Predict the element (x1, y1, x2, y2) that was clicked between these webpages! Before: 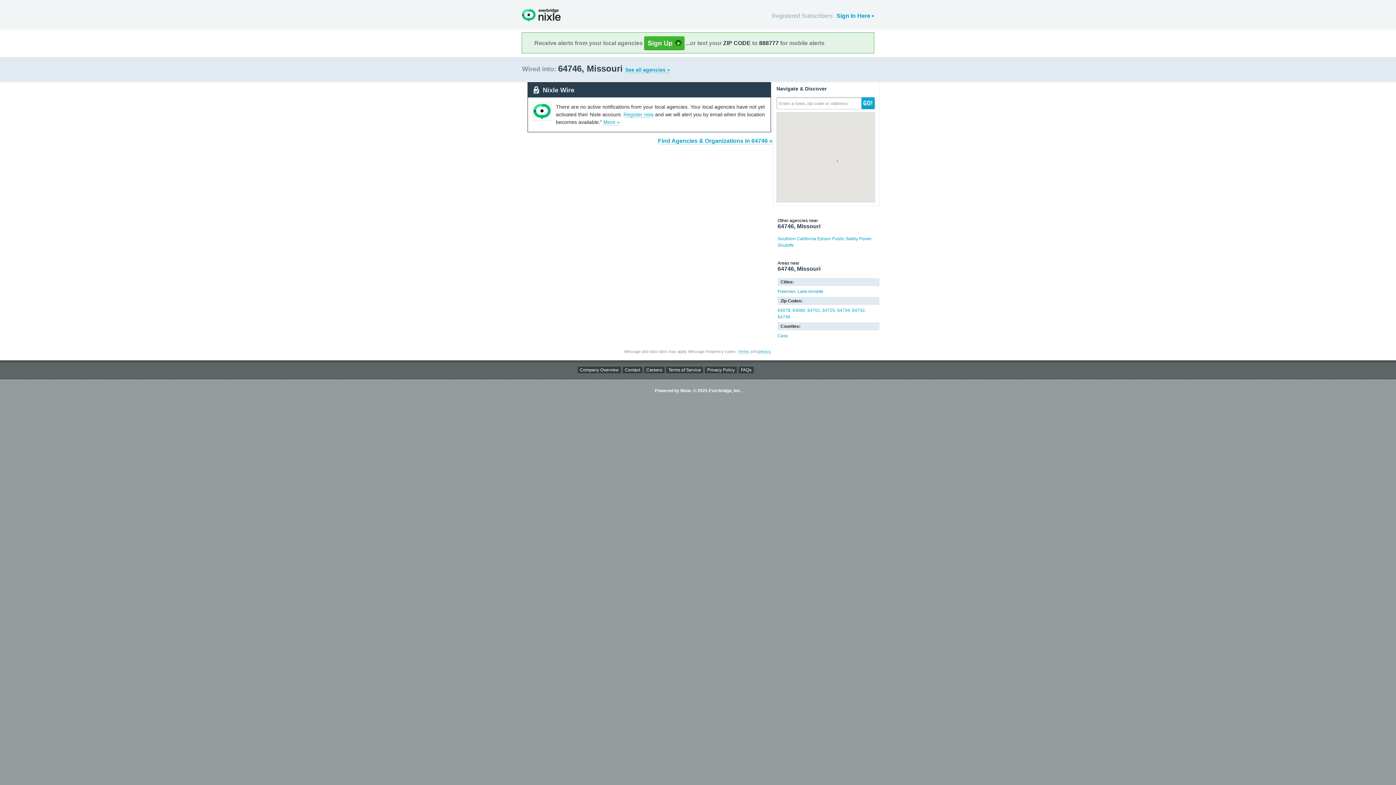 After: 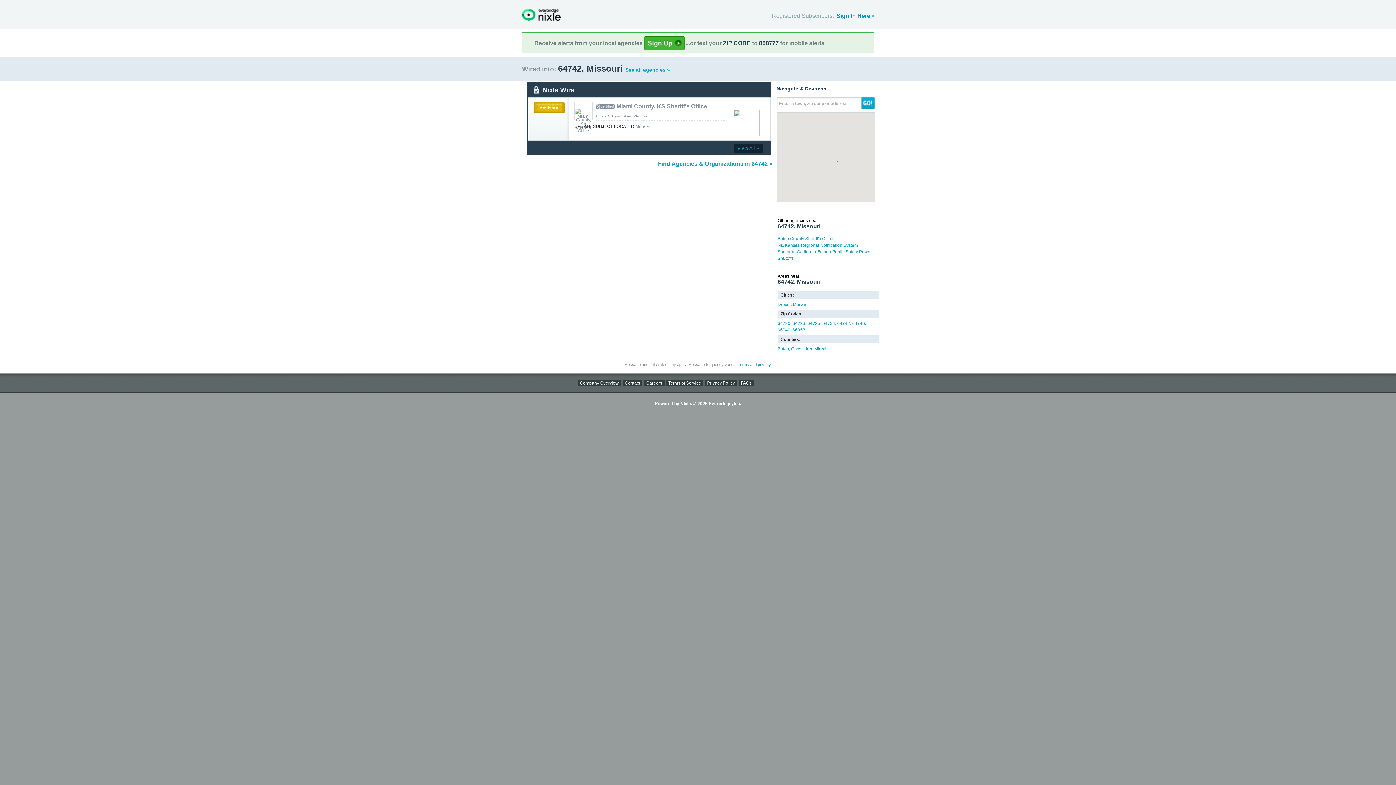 Action: label: 64742 bbox: (852, 308, 865, 313)